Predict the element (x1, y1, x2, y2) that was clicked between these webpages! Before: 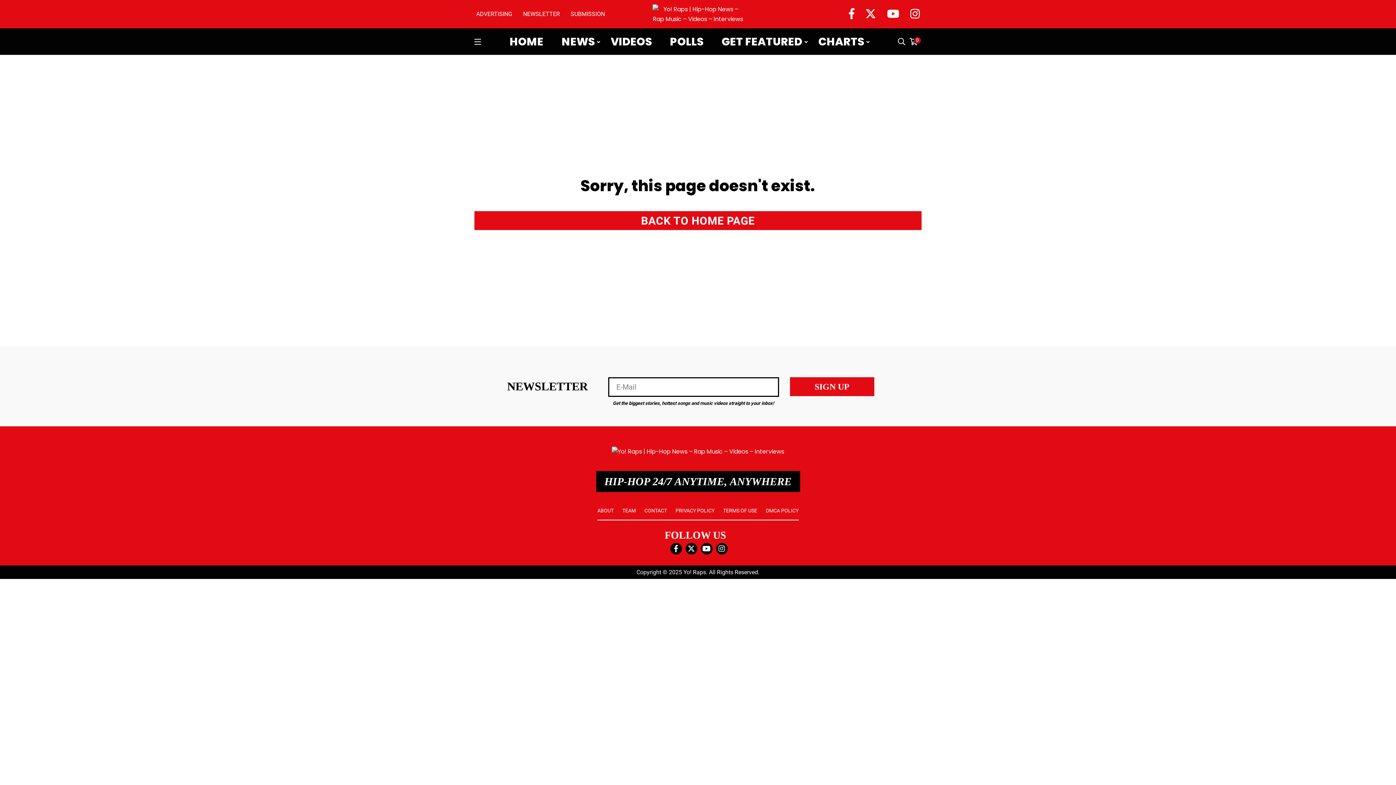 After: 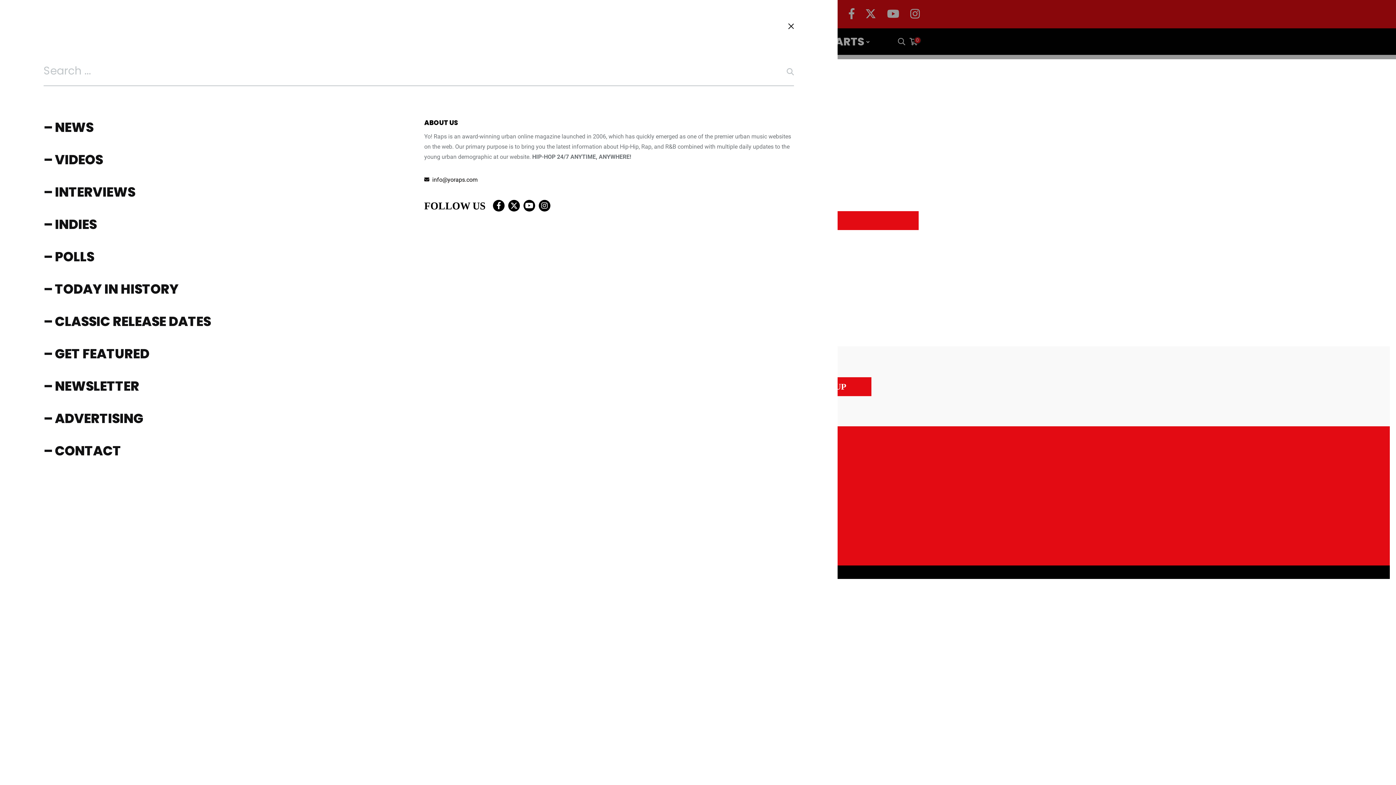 Action: bbox: (474, 36, 481, 46)